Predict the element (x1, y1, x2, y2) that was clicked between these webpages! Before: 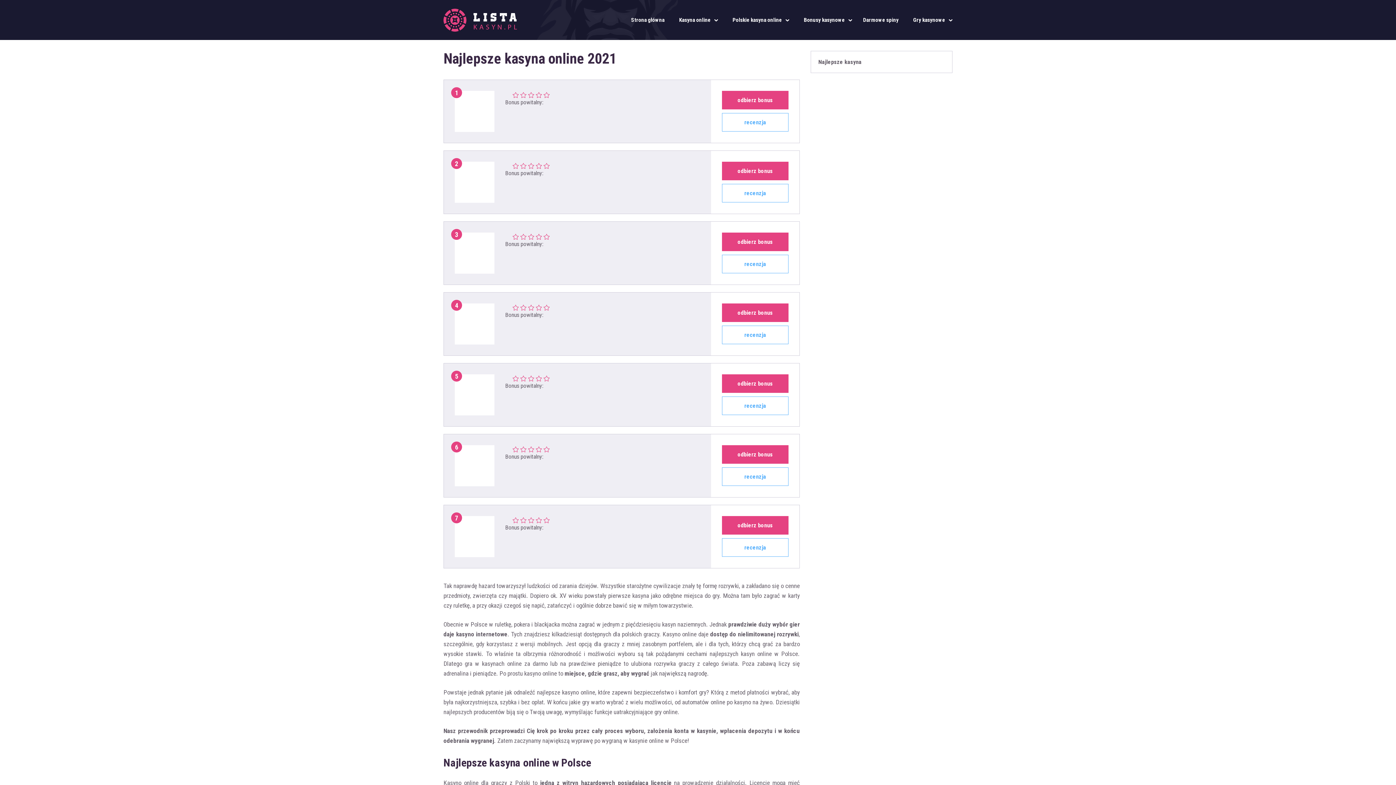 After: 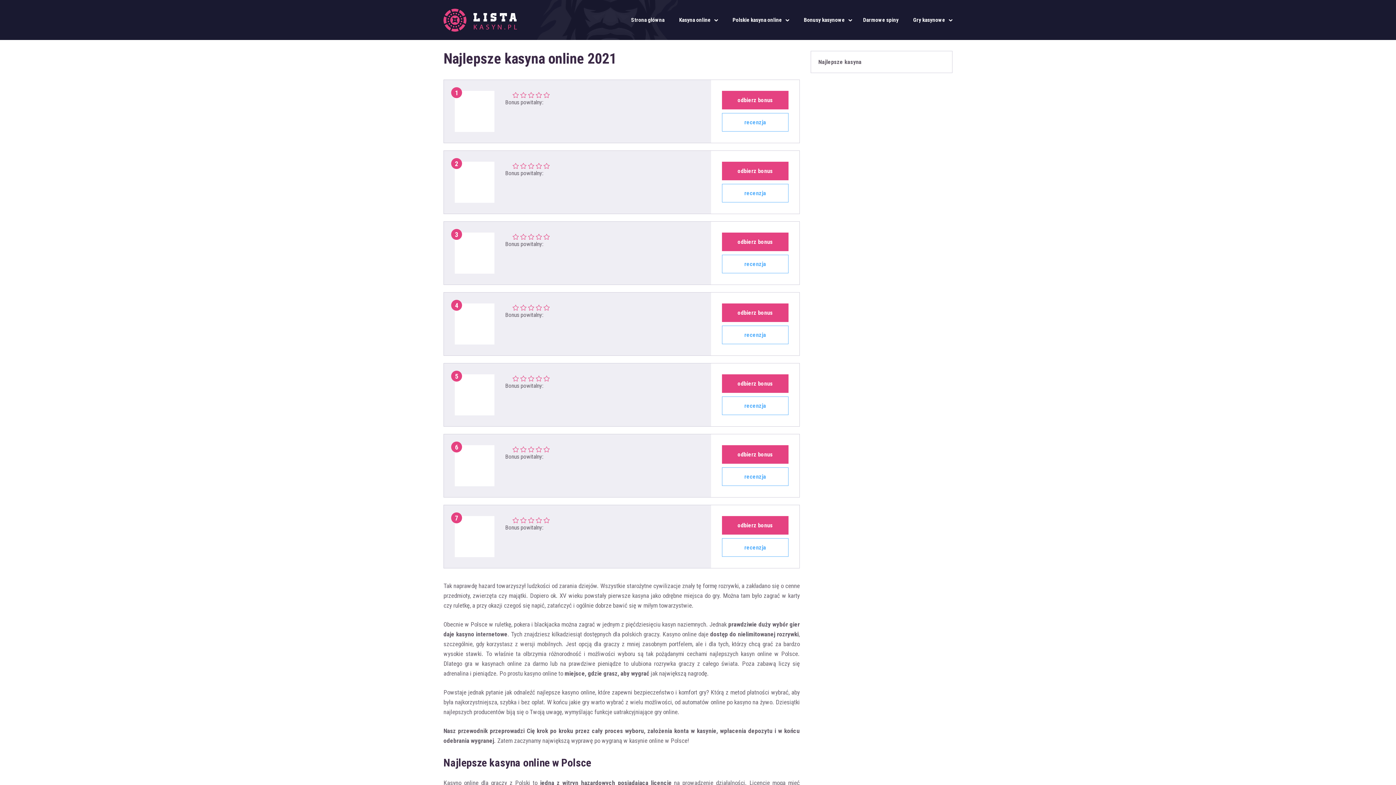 Action: label: odbierz bonus bbox: (722, 516, 788, 534)